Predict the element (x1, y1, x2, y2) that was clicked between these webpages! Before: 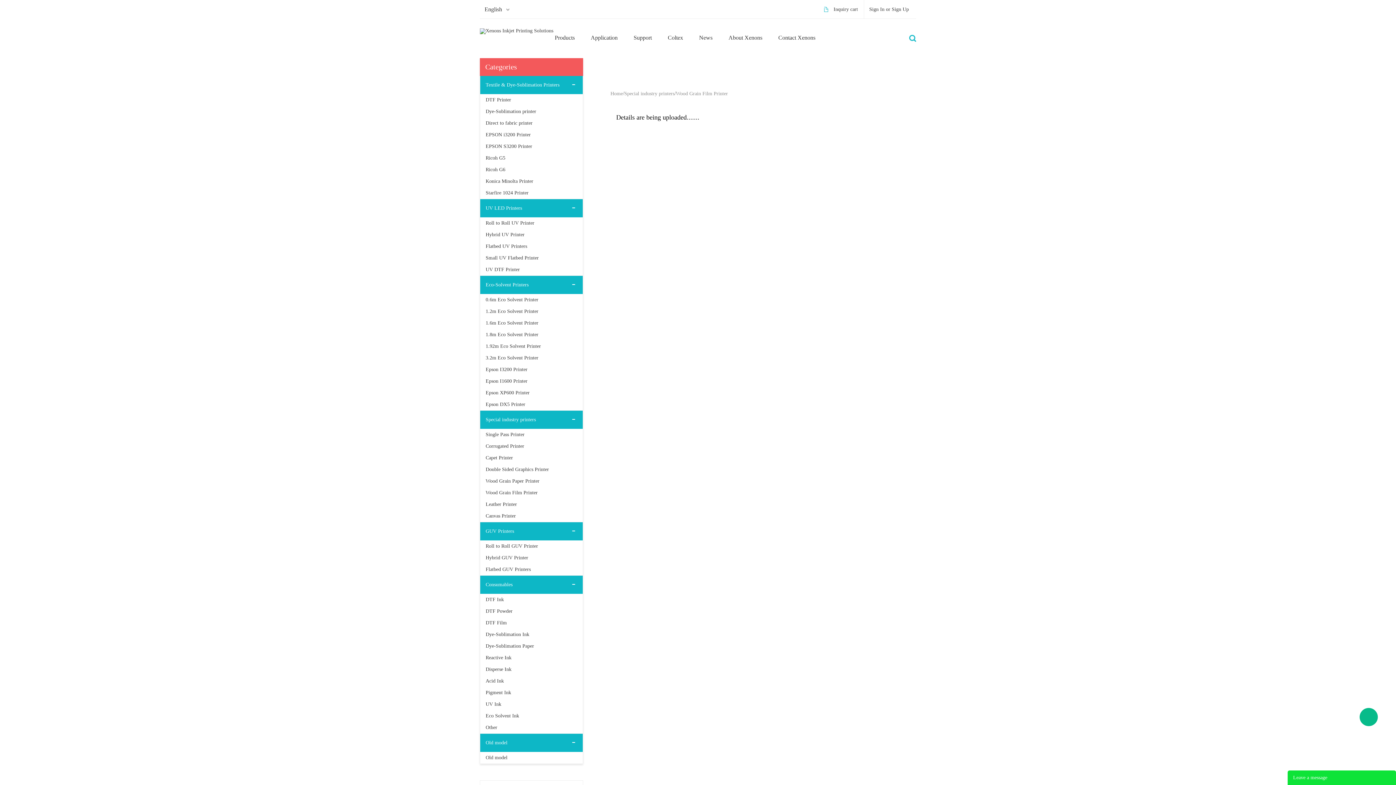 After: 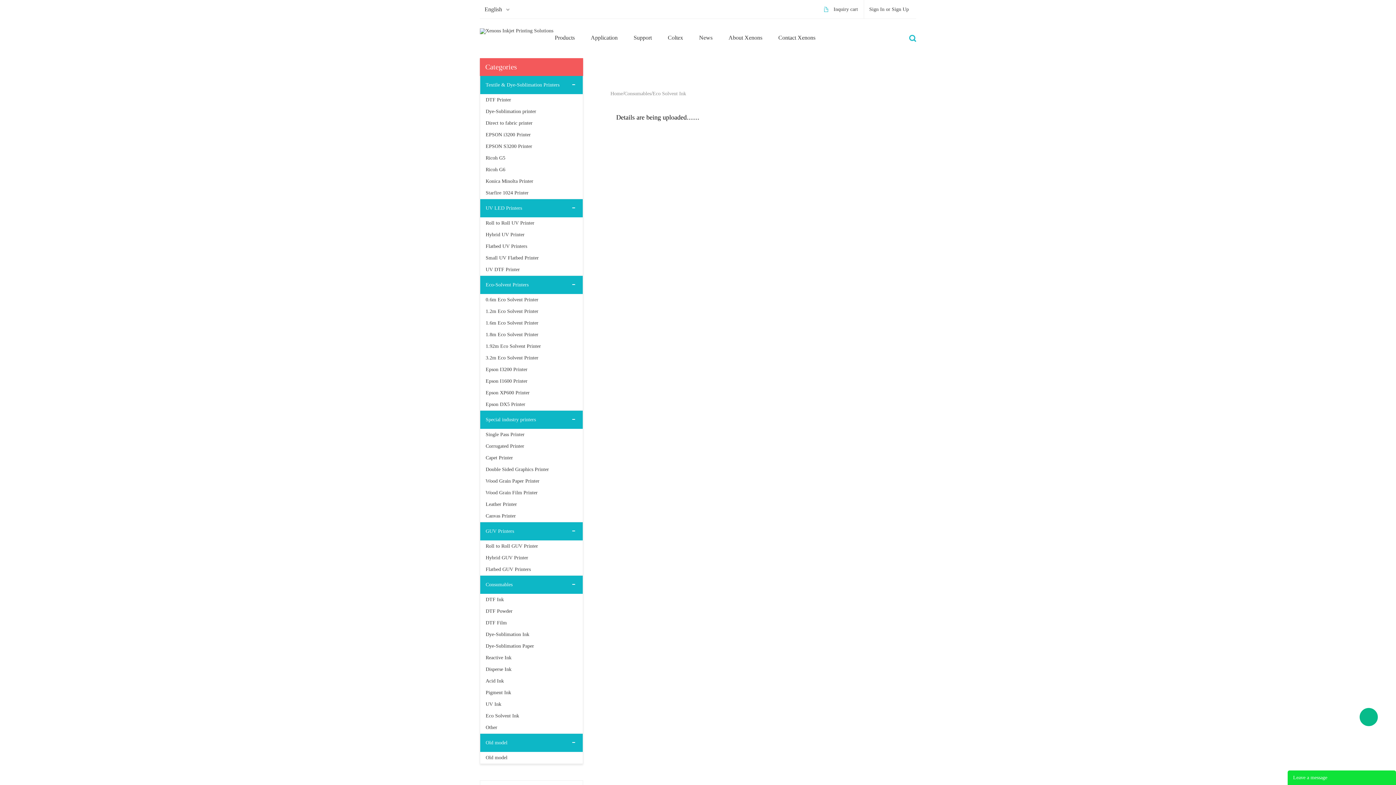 Action: bbox: (480, 713, 519, 722) label: Eco Solvent Ink